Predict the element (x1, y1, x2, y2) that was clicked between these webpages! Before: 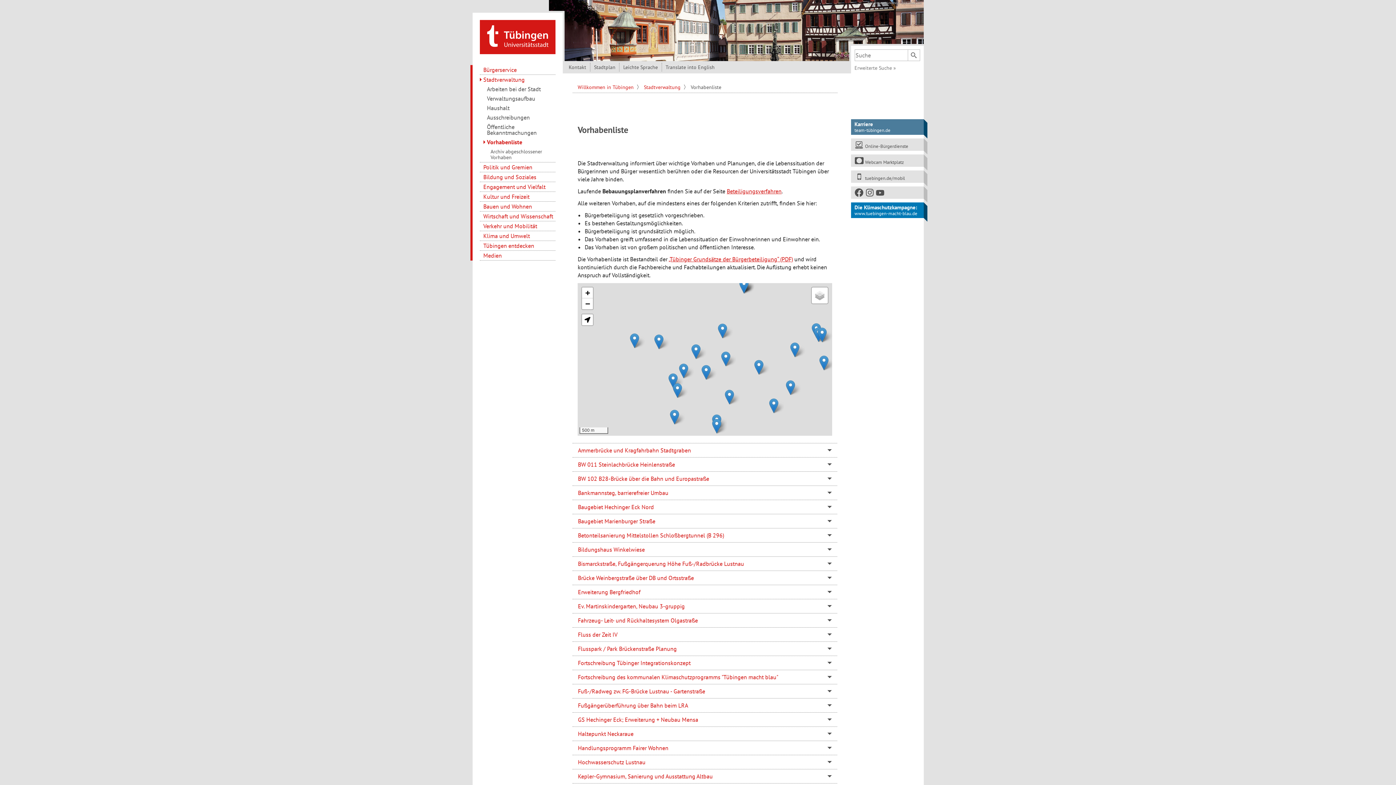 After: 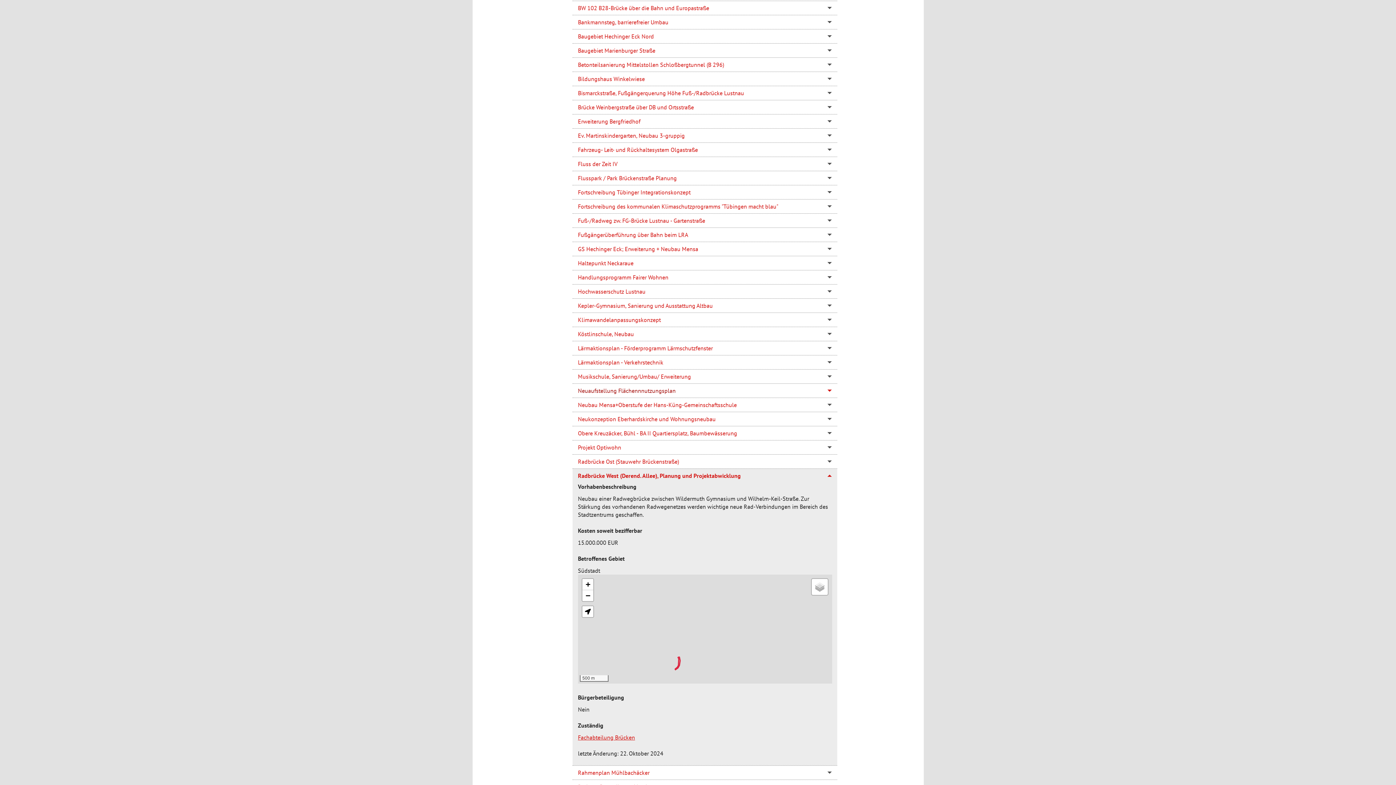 Action: bbox: (673, 383, 682, 398)